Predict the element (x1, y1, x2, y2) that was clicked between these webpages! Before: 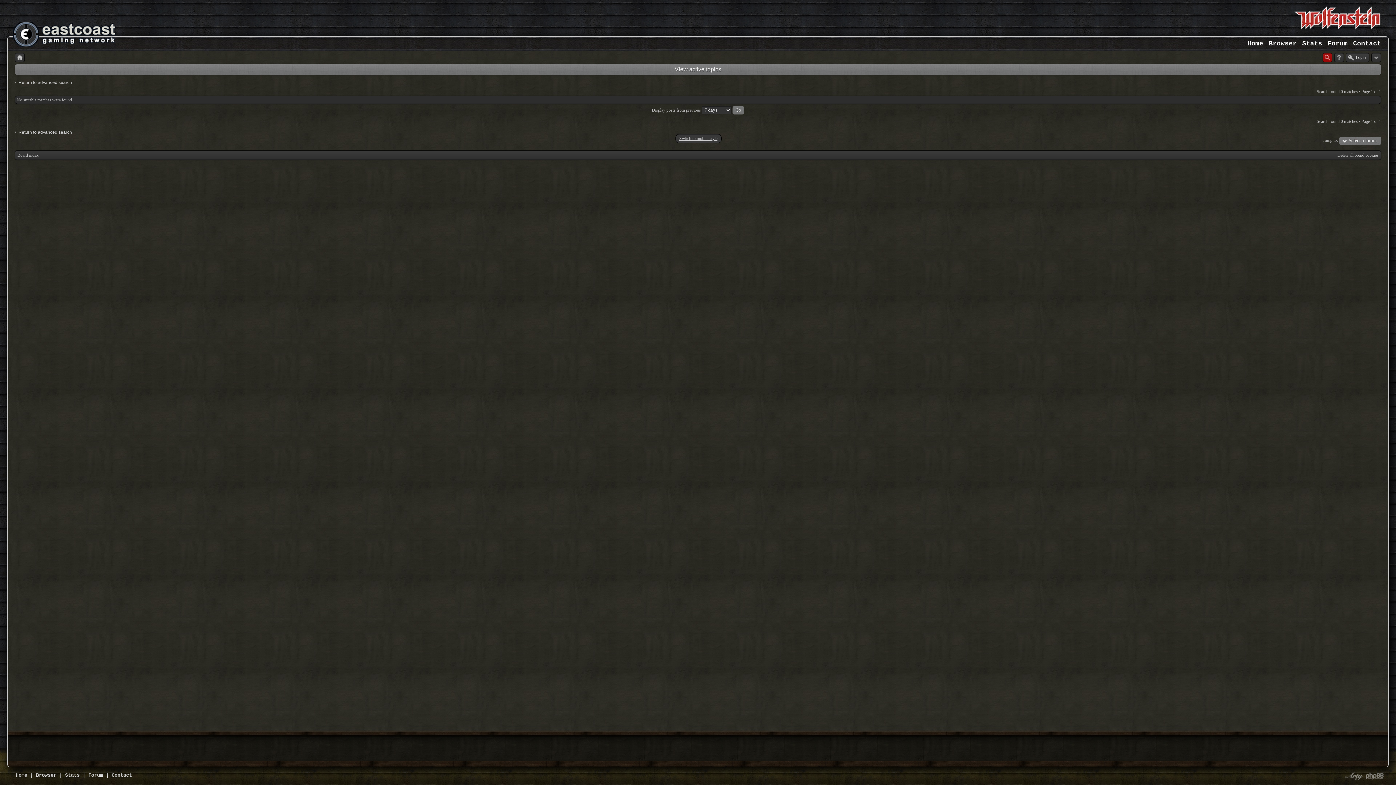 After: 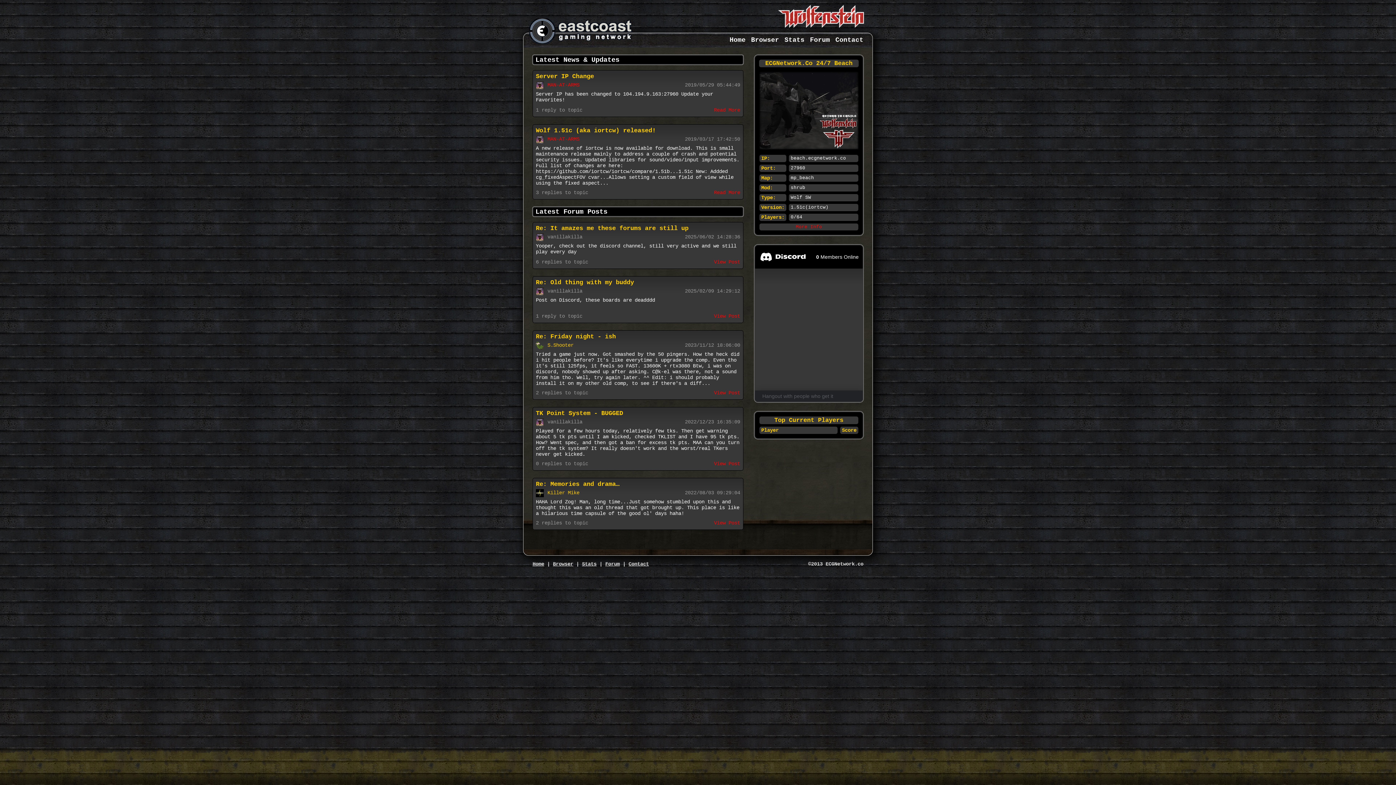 Action: bbox: (1247, 41, 1263, 45) label: Home